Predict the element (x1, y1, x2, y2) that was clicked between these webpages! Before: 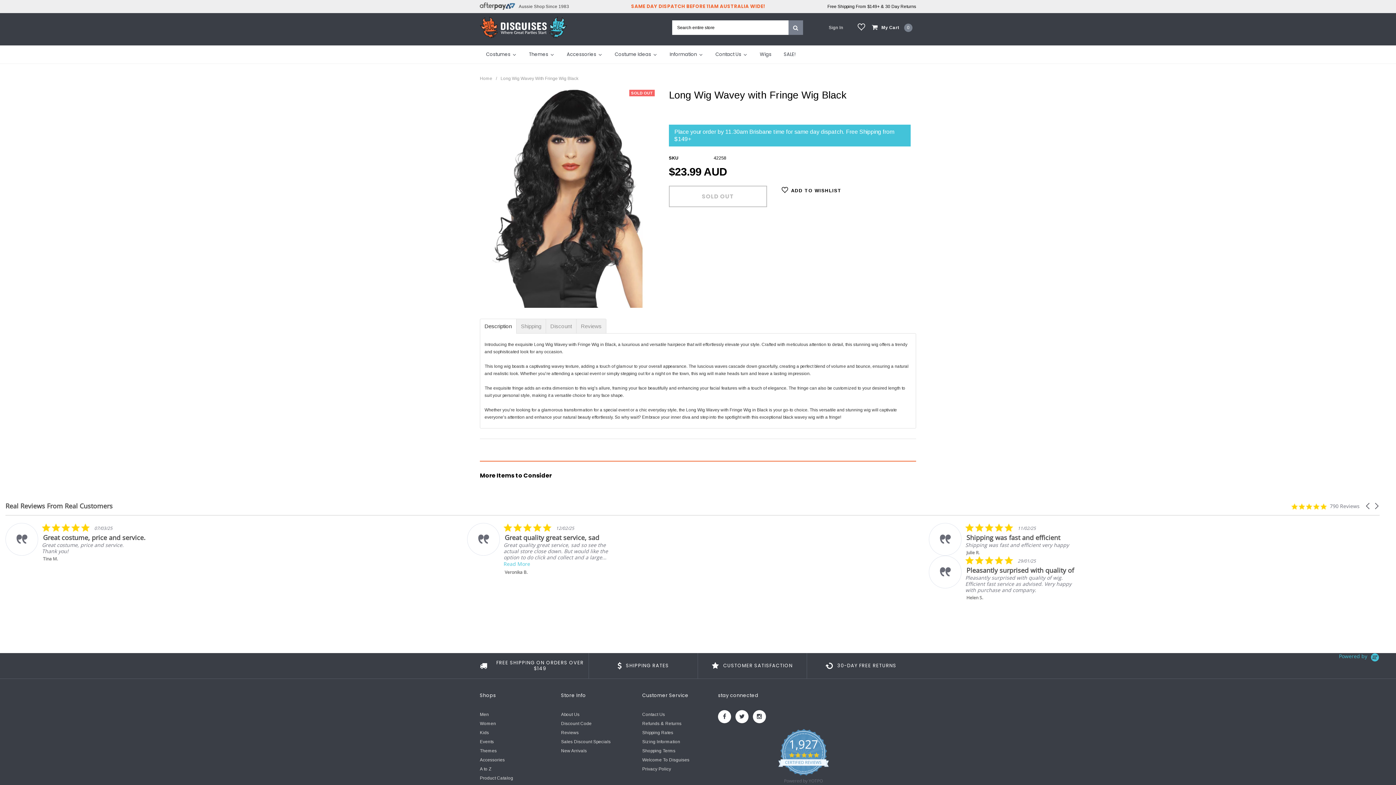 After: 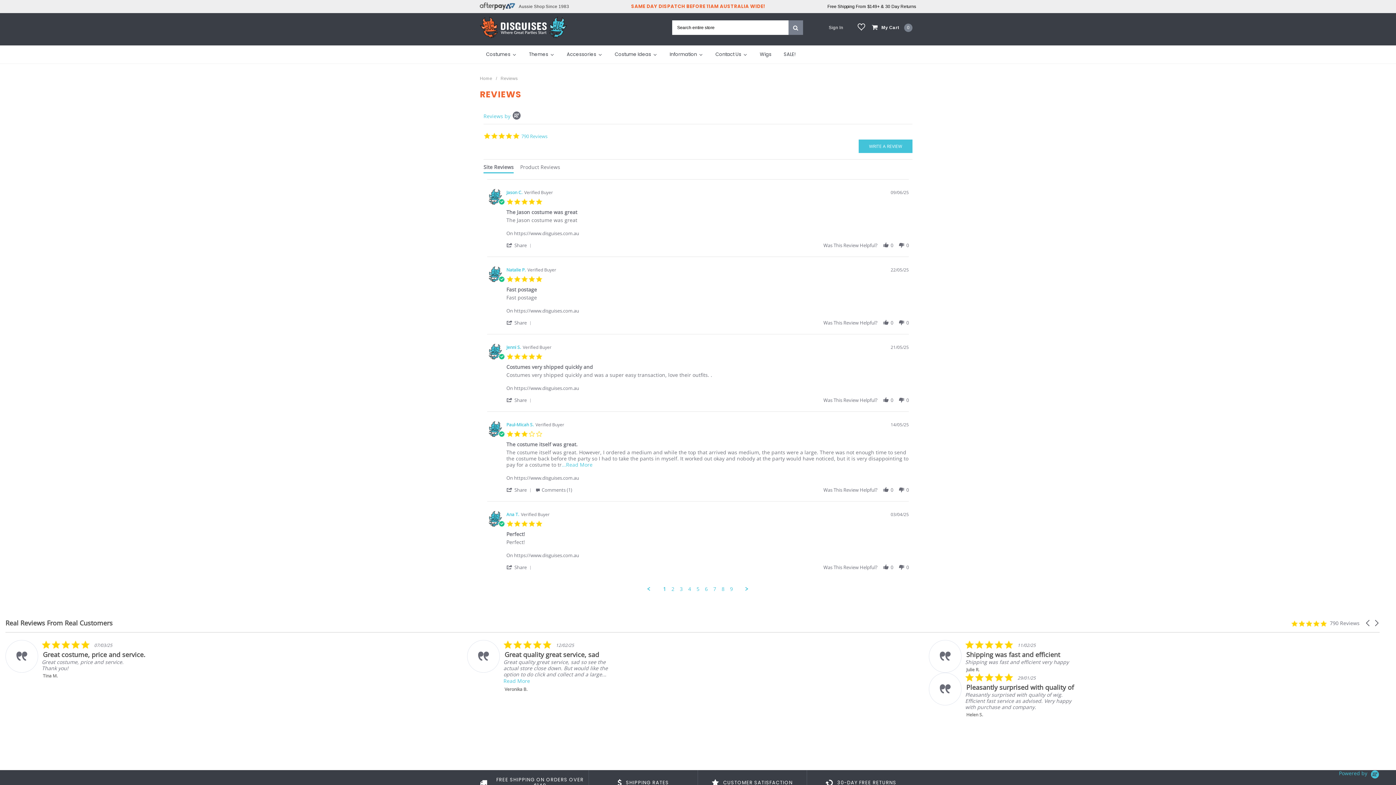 Action: label: 1,927
4.9 star rating
CERTIFIED REVIEWS
Powered by YOTPO bbox: (718, 729, 889, 787)